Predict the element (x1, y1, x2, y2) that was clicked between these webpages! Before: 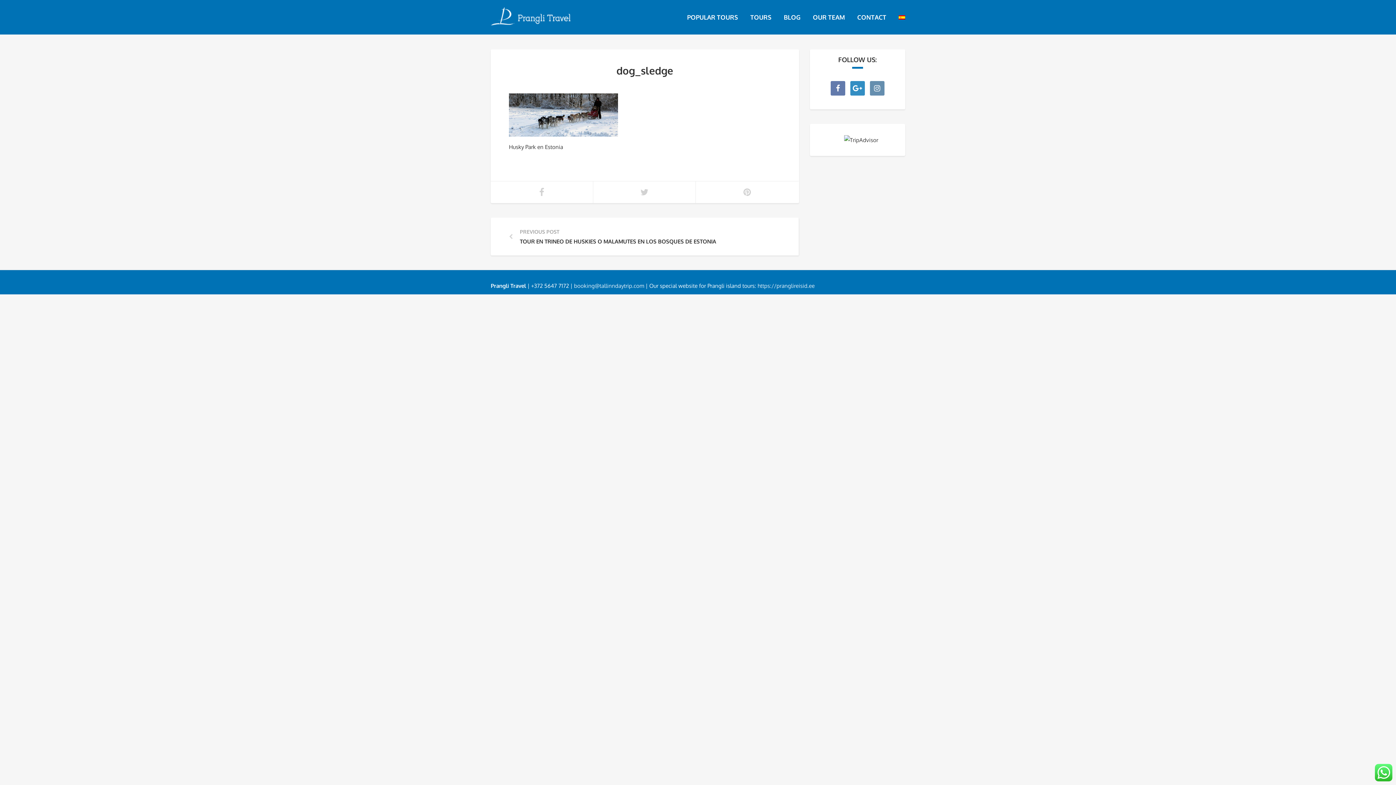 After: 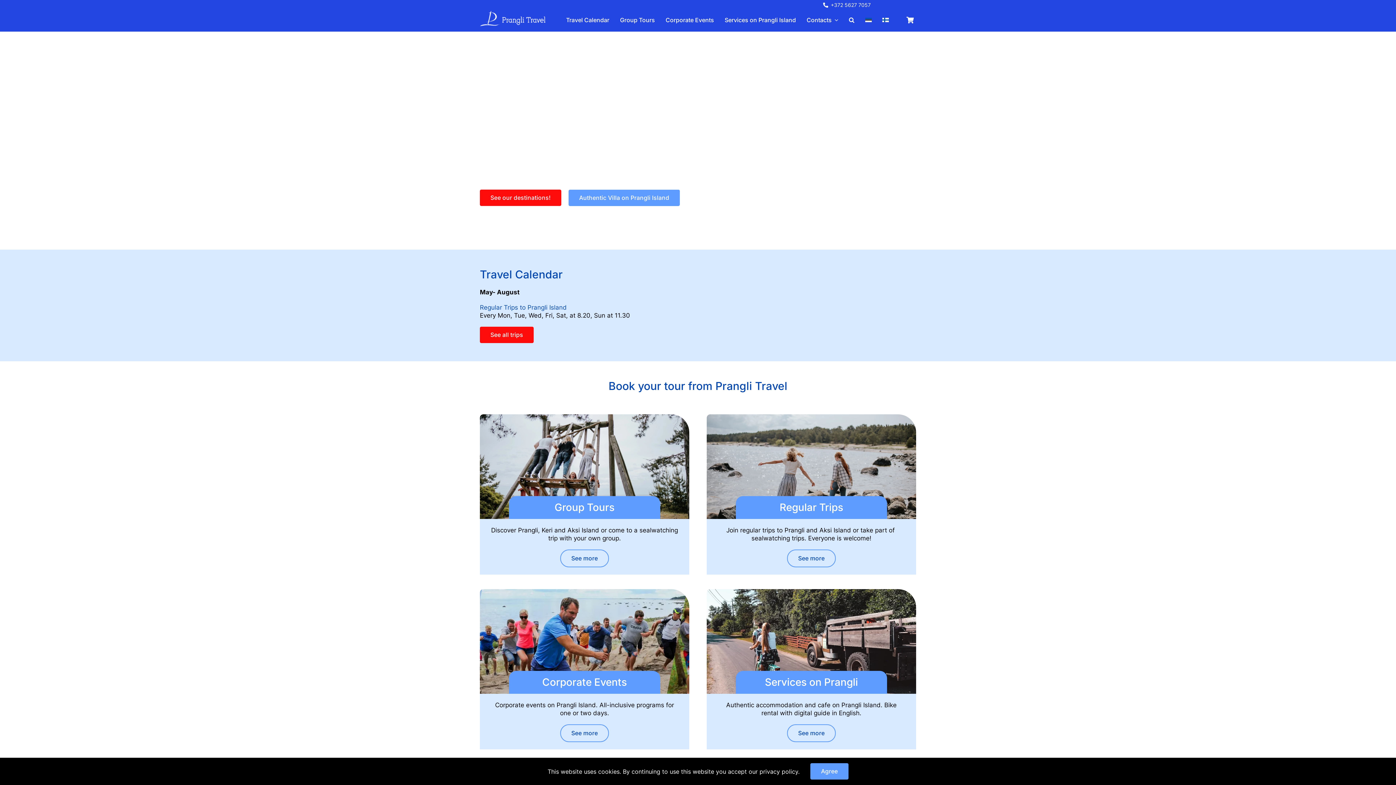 Action: bbox: (757, 282, 814, 289) label: https://pranglireisid.ee